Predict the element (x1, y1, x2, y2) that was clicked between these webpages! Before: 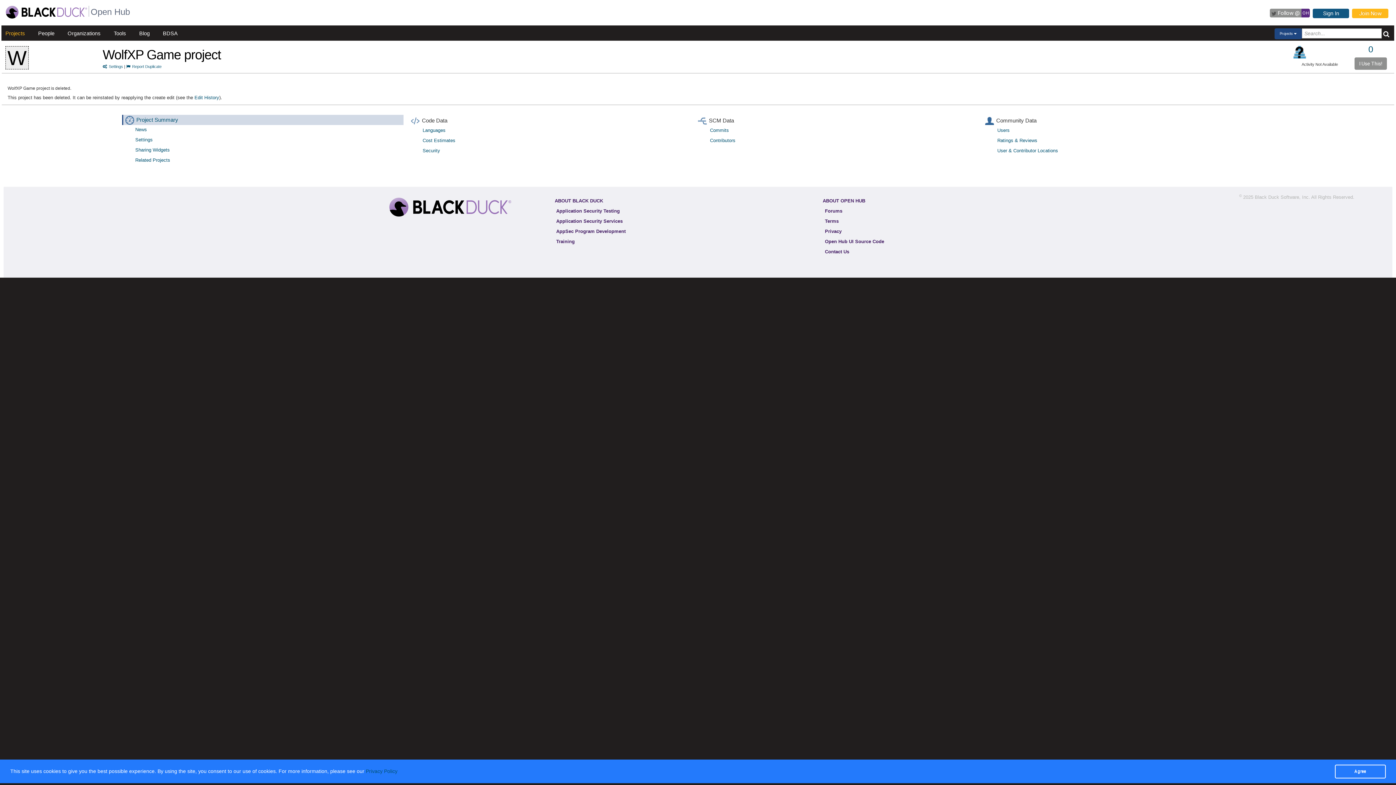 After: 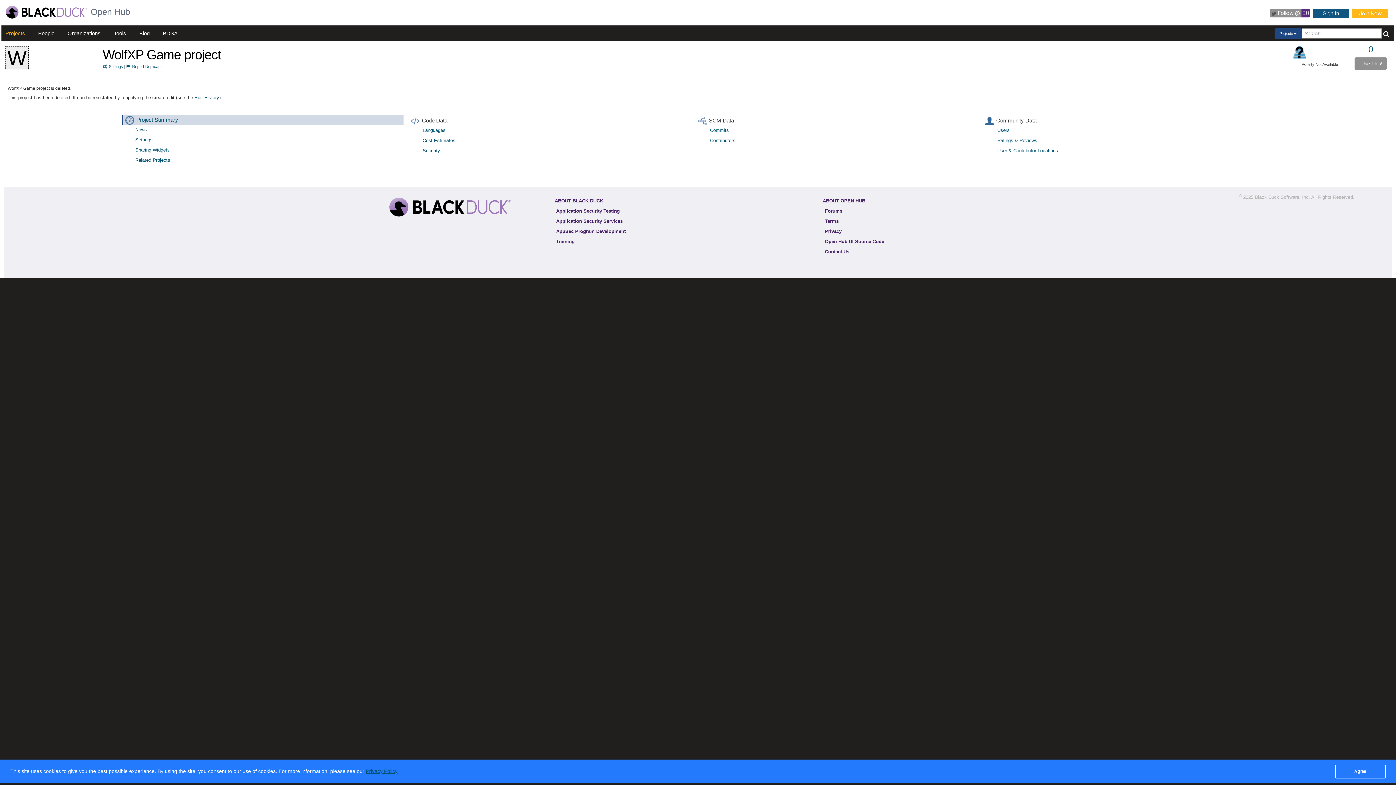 Action: bbox: (365, 767, 397, 774) label: Privacy Policy